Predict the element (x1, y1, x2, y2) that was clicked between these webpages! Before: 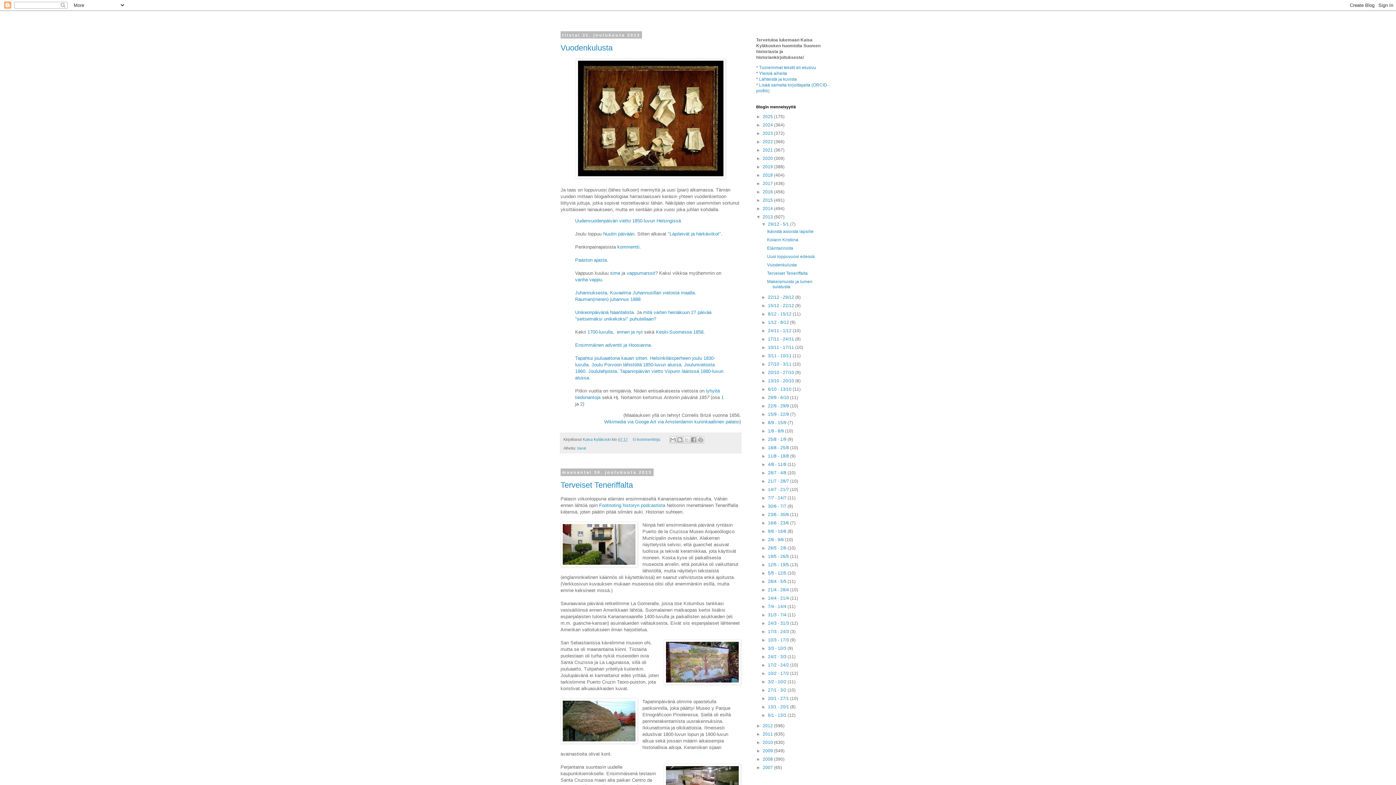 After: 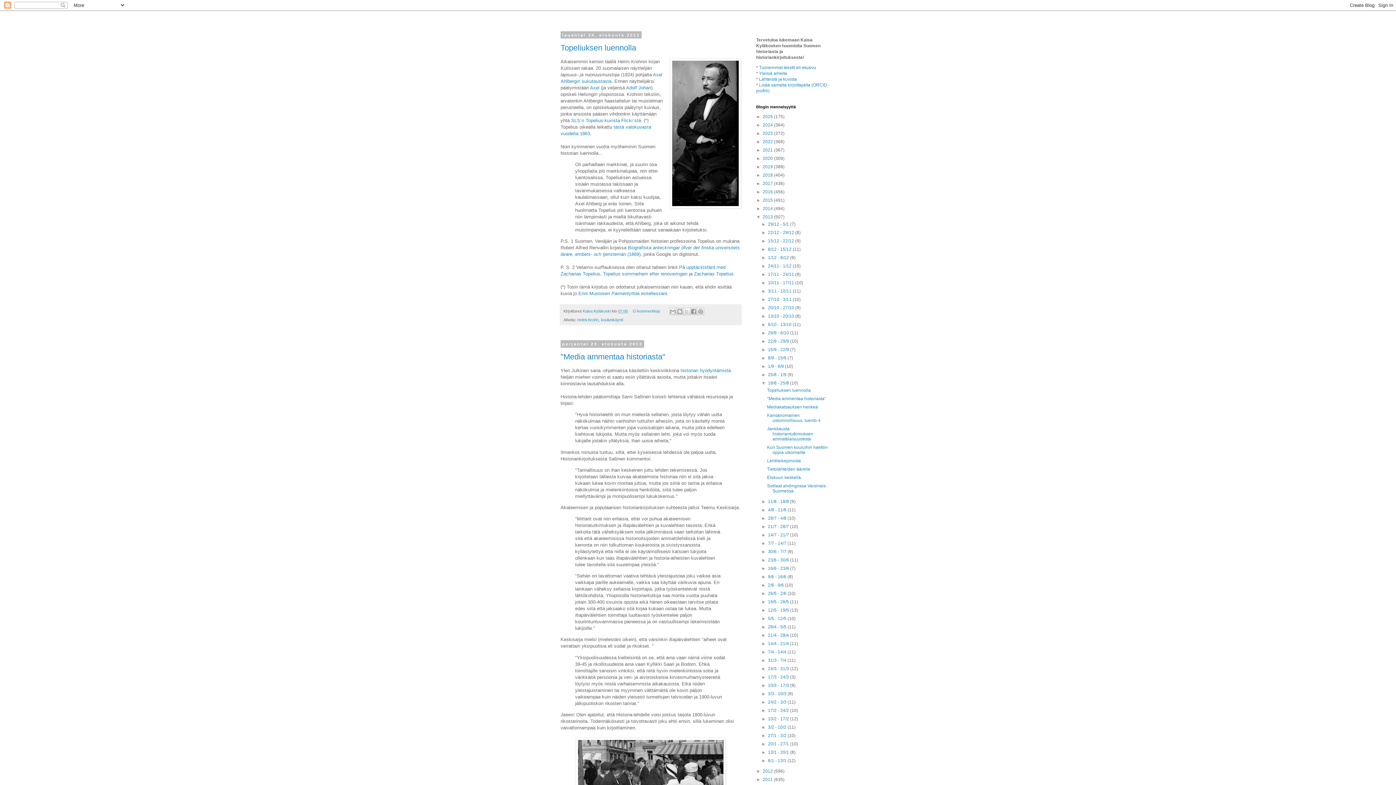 Action: bbox: (768, 445, 790, 450) label: 18/8 - 25/8 